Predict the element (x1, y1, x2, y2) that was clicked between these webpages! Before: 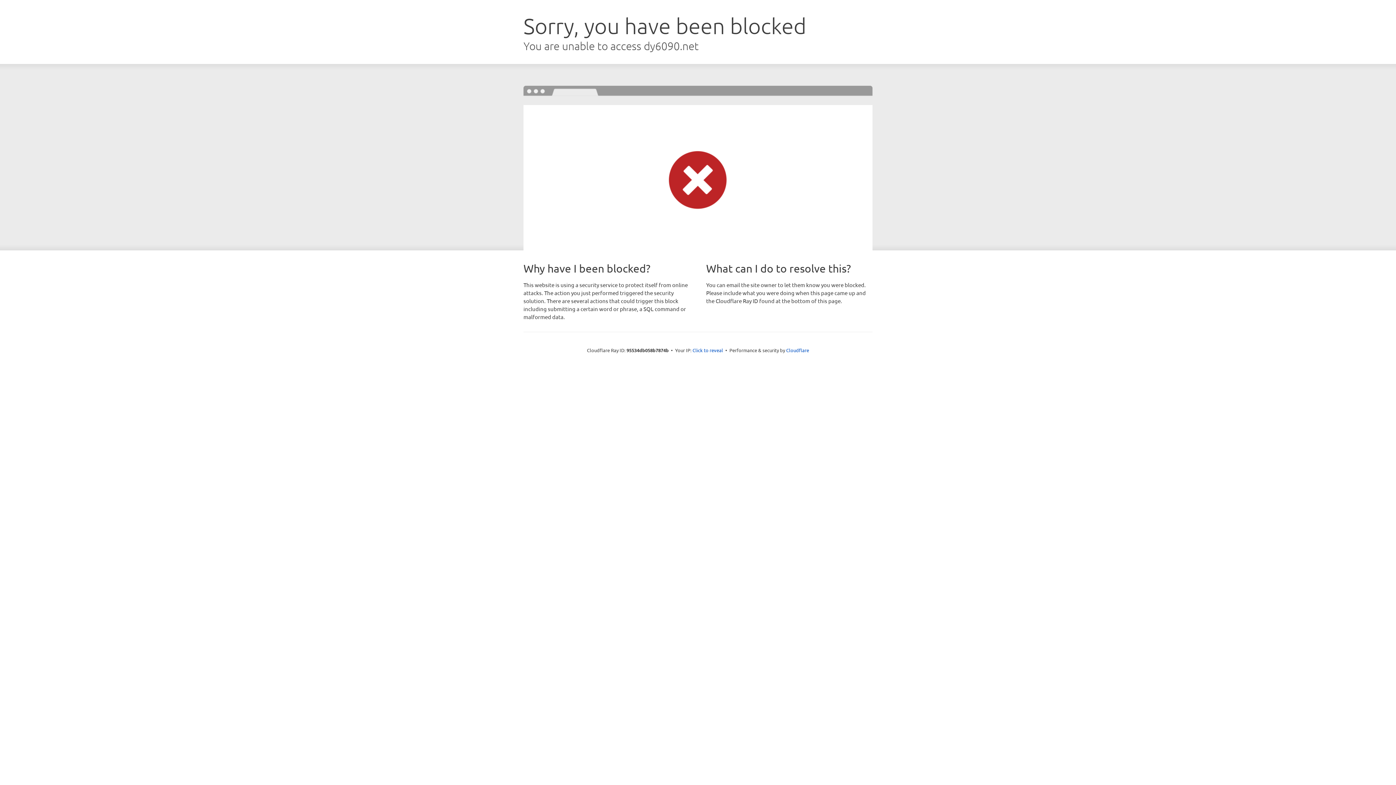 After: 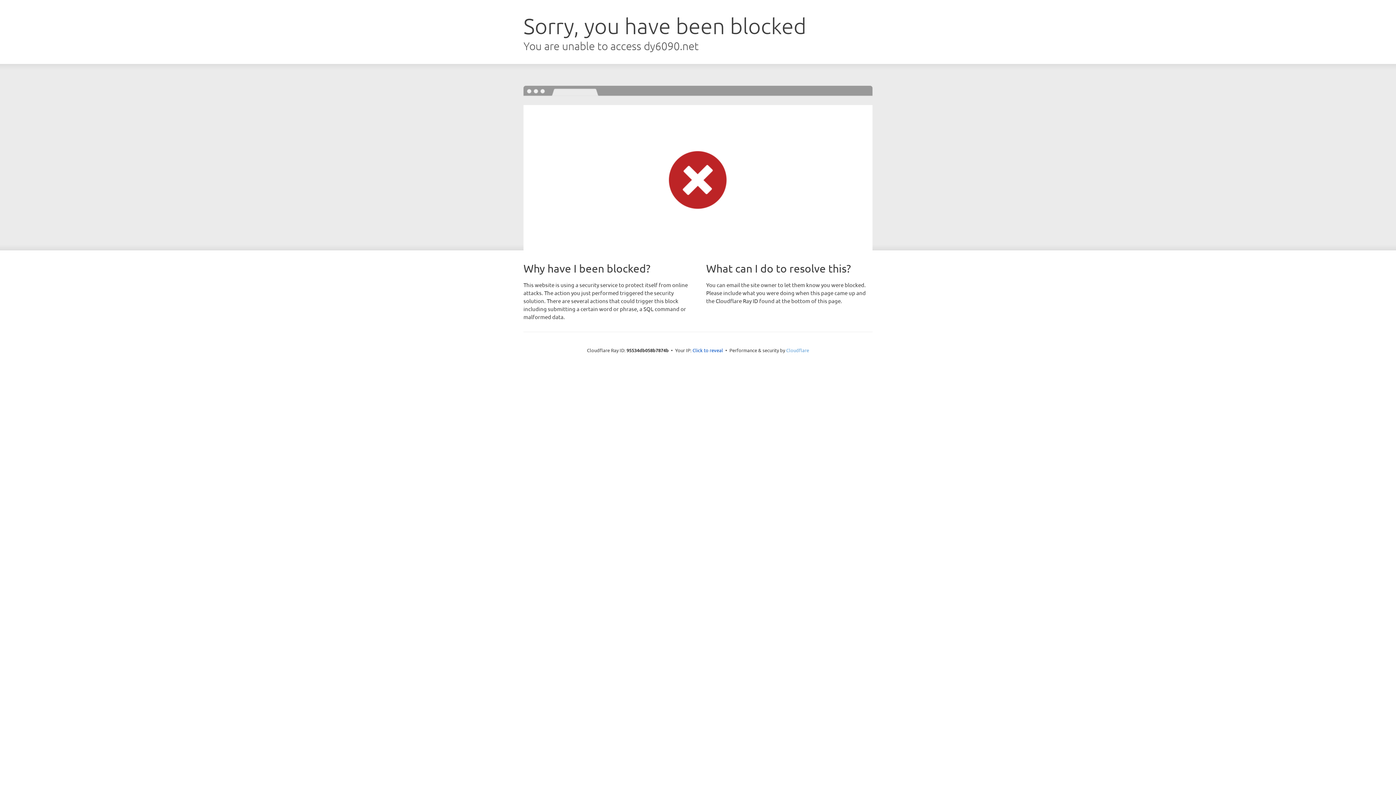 Action: label: Cloudflare bbox: (786, 347, 809, 353)